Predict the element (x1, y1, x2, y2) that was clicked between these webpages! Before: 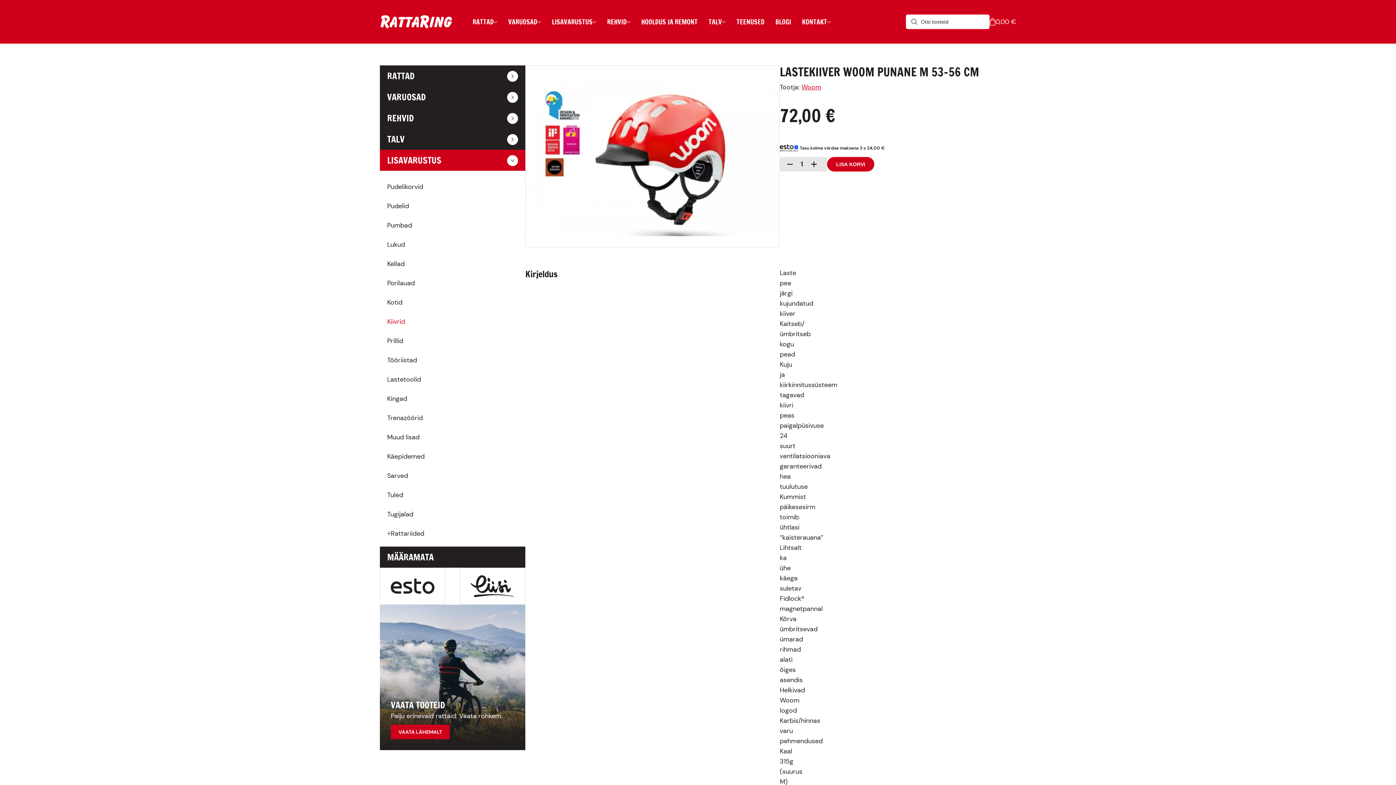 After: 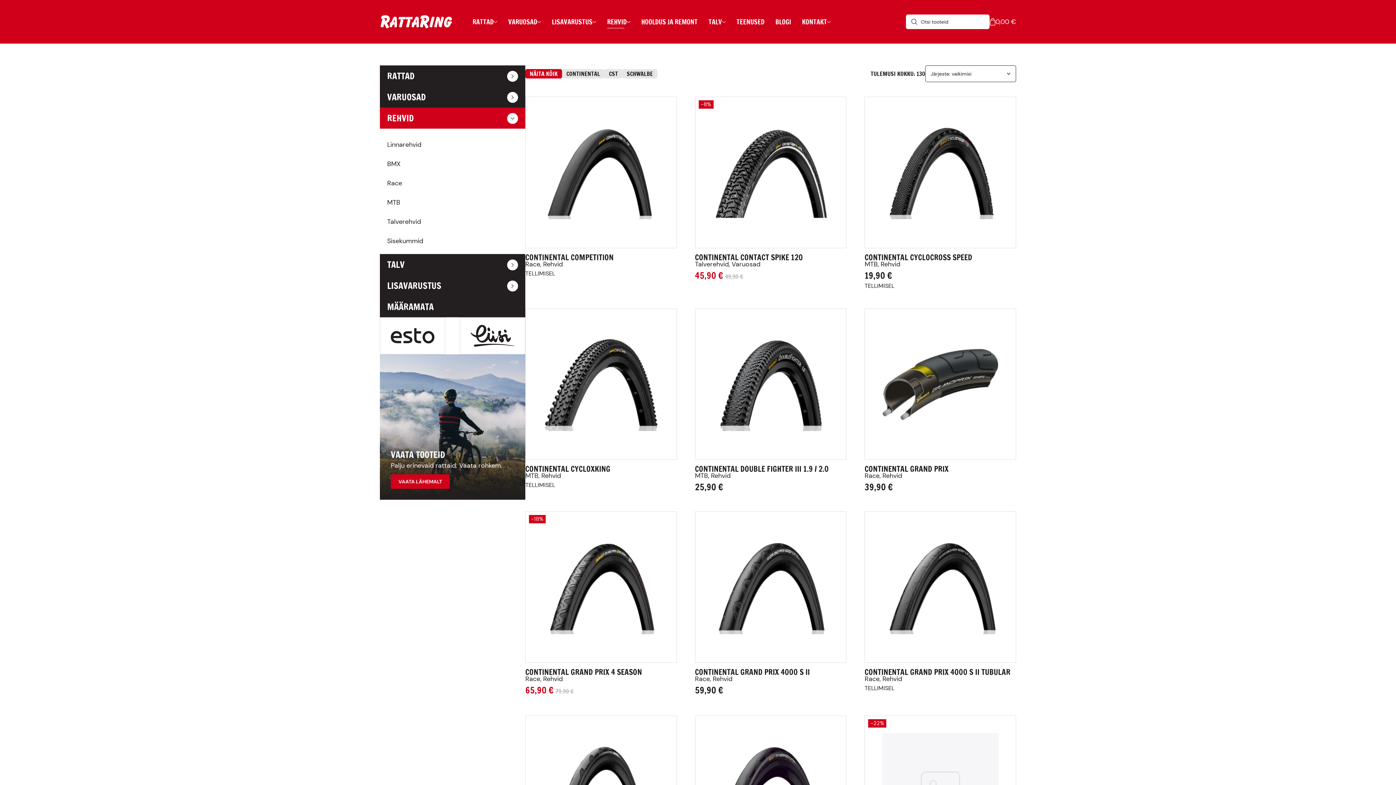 Action: label: REHVID bbox: (380, 107, 525, 128)